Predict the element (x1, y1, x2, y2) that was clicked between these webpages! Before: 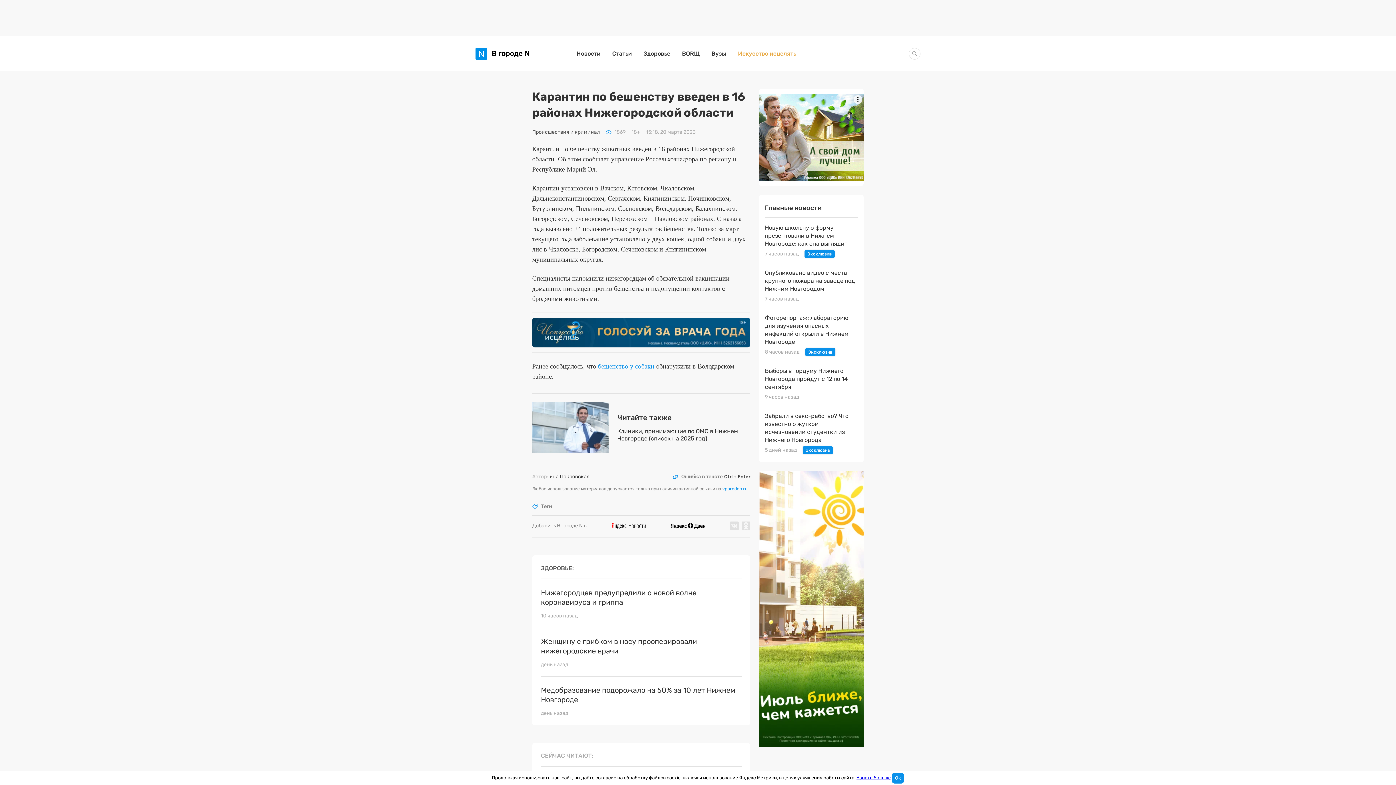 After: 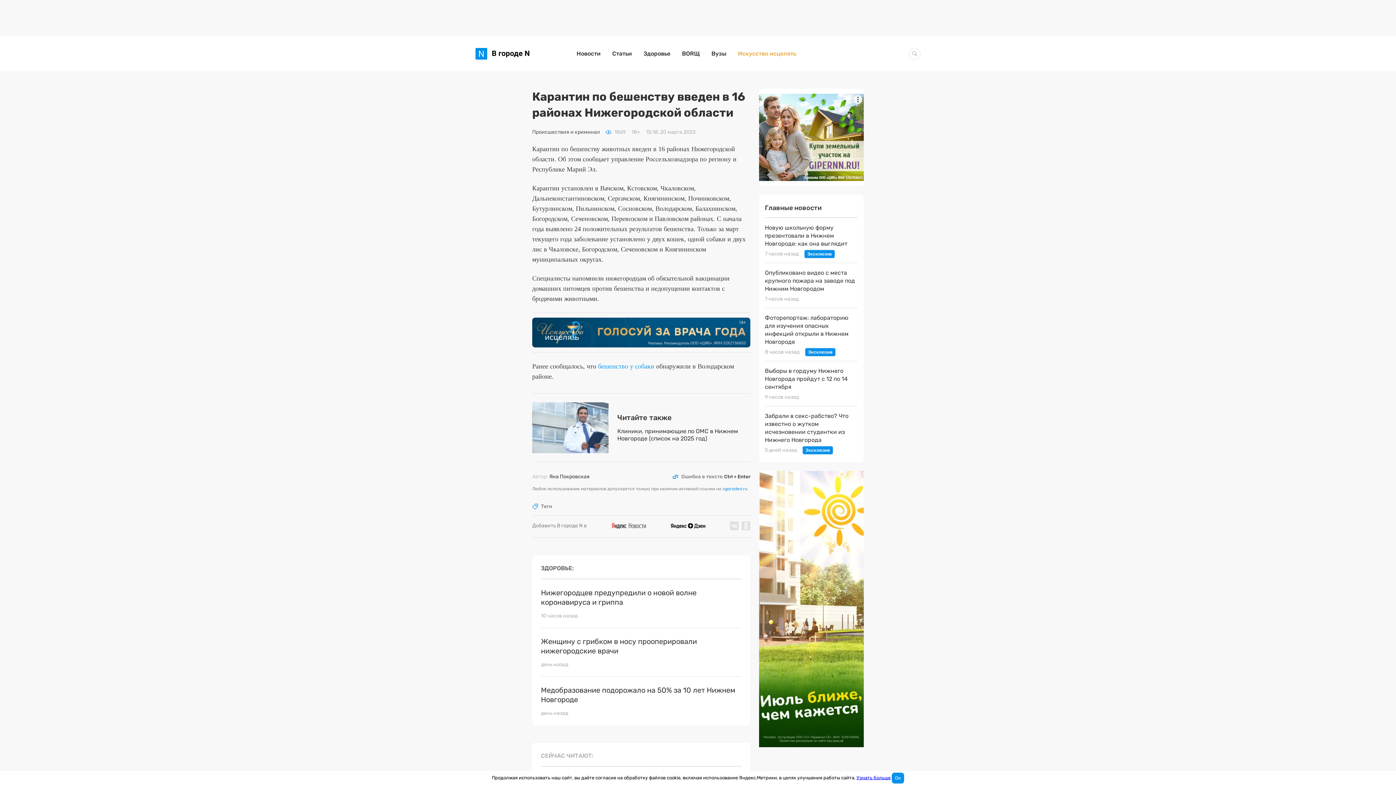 Action: bbox: (670, 521, 705, 532)